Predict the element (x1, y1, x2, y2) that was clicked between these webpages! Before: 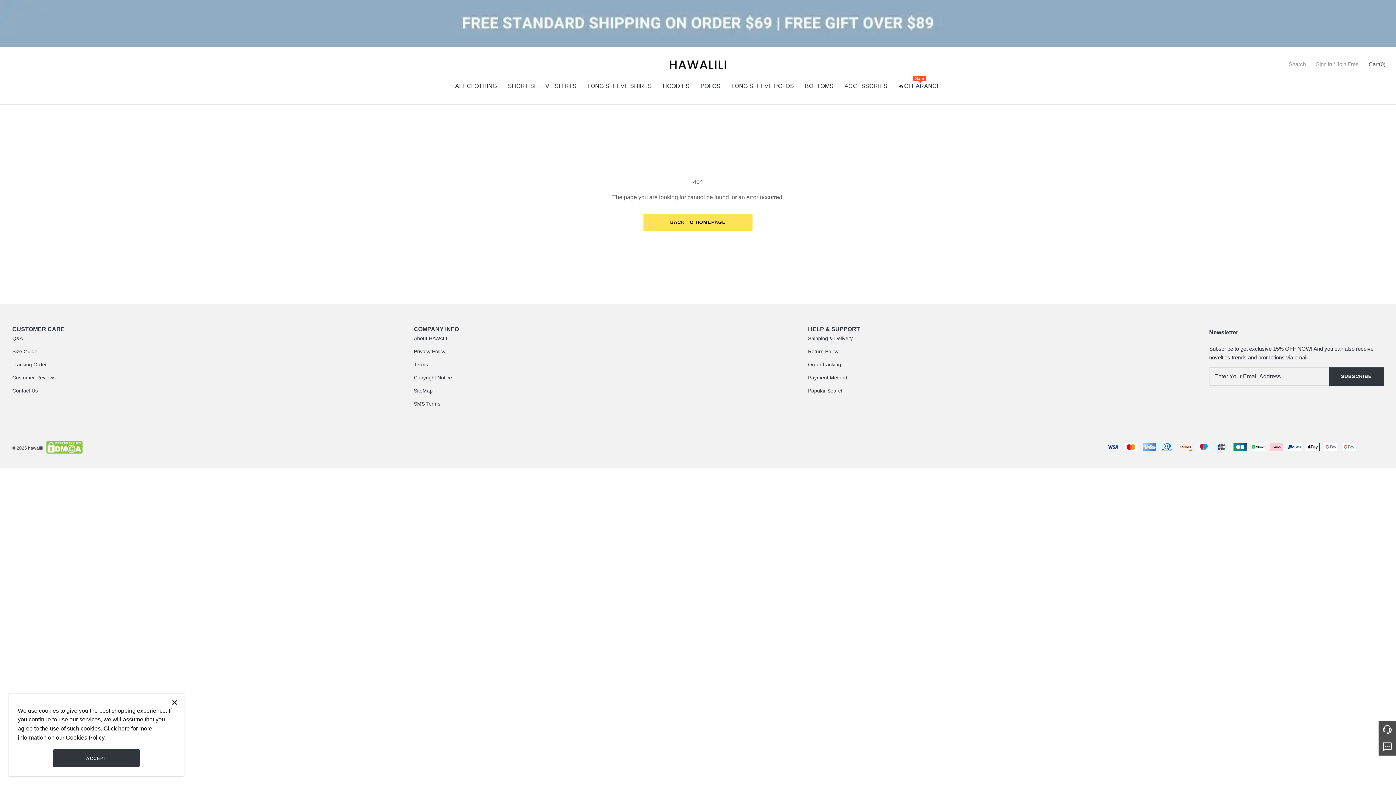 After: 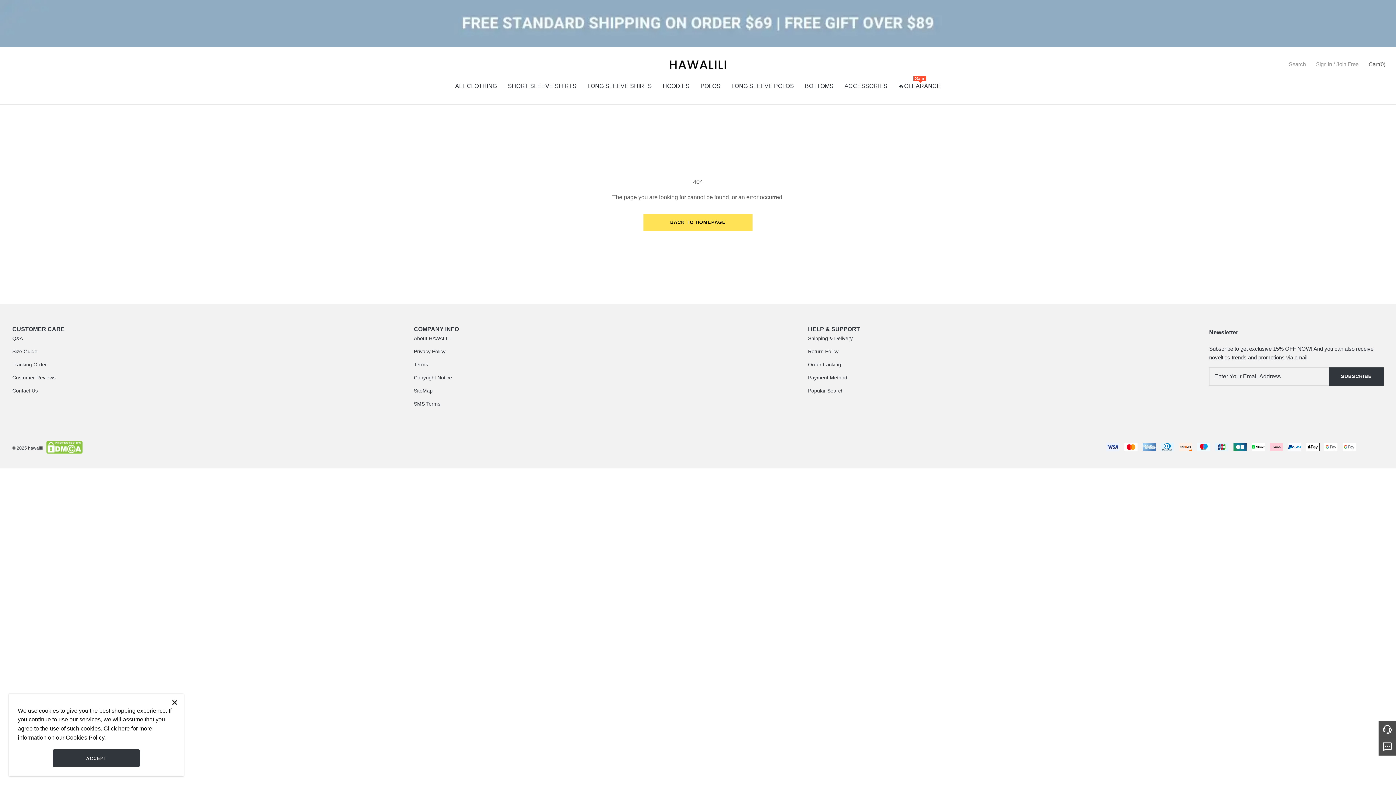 Action: label:   bbox: (45, 450, 82, 455)